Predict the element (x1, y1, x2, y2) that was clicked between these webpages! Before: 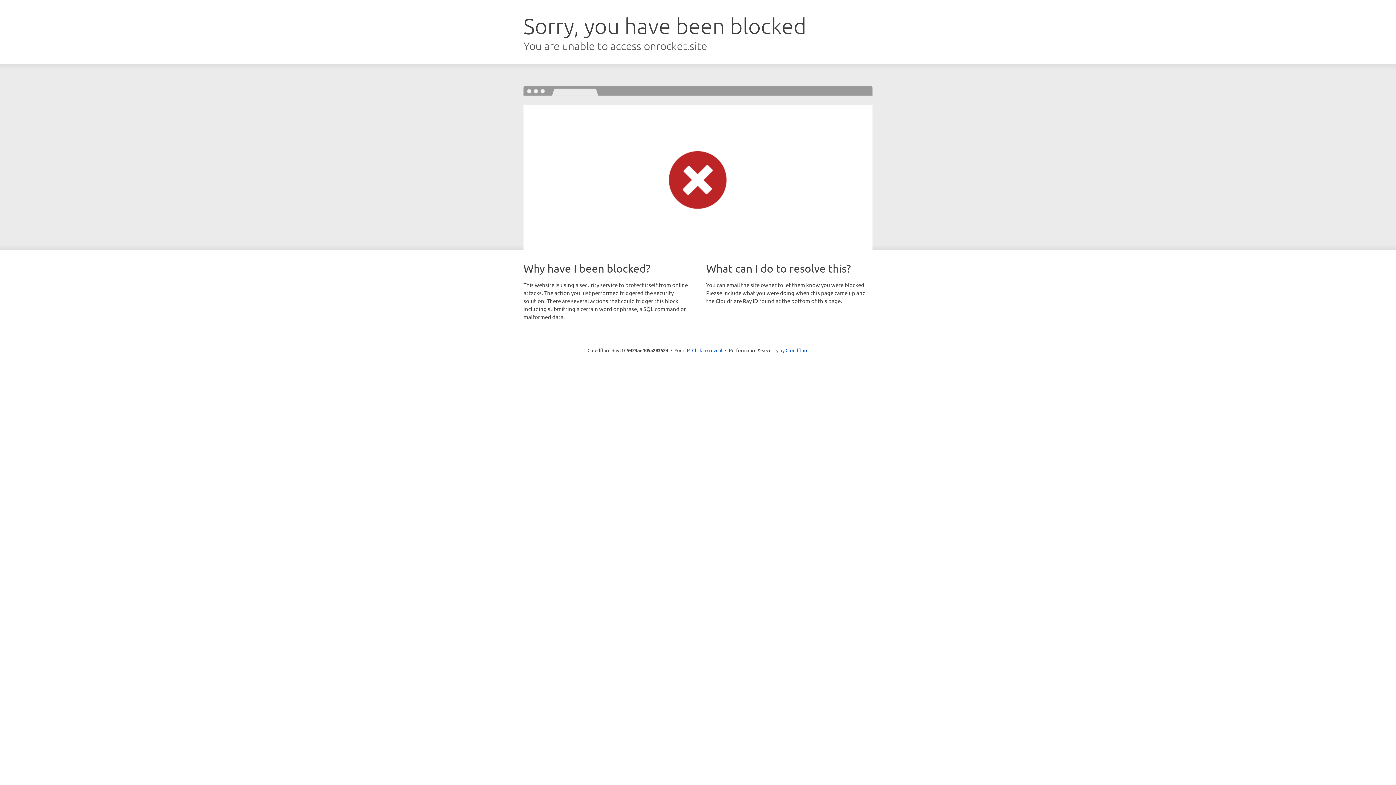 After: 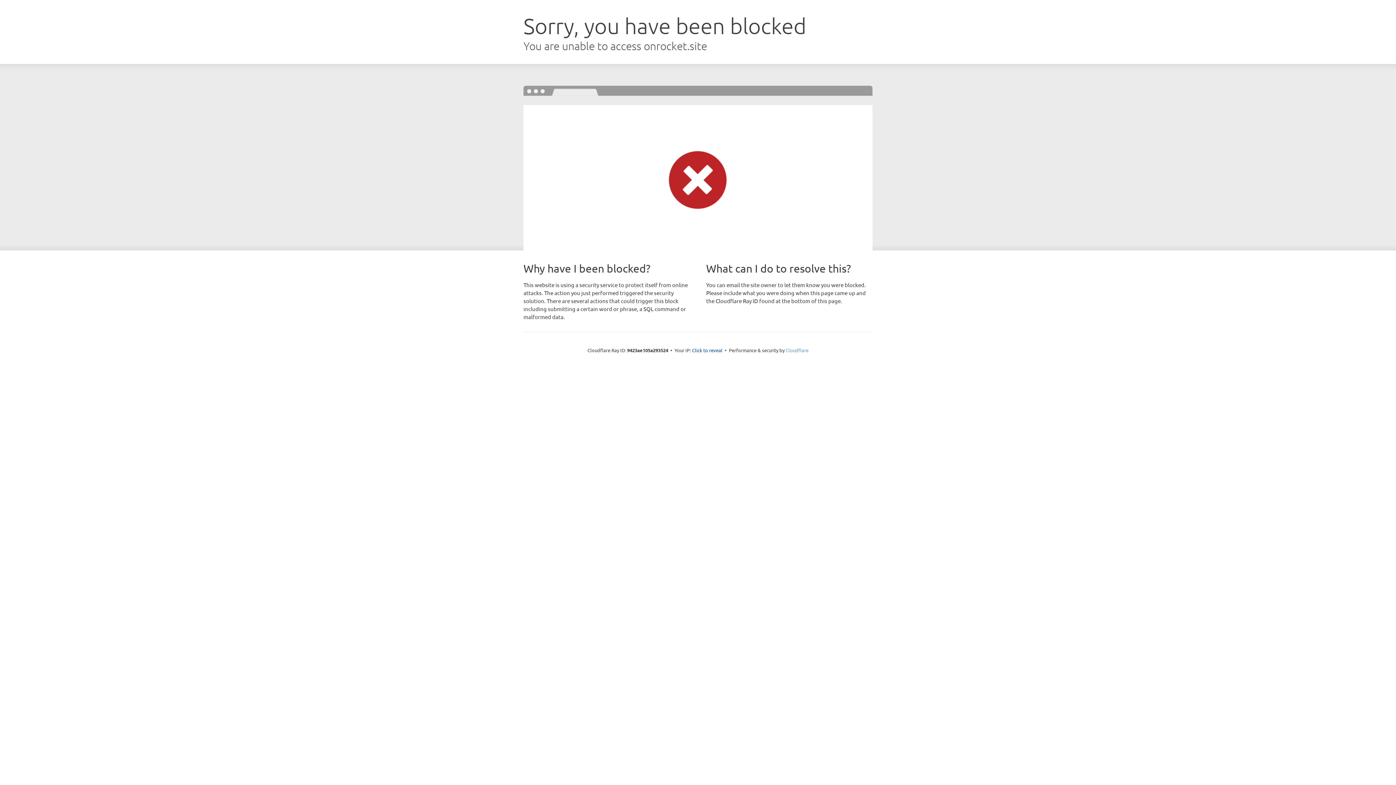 Action: bbox: (785, 347, 808, 353) label: Cloudflare